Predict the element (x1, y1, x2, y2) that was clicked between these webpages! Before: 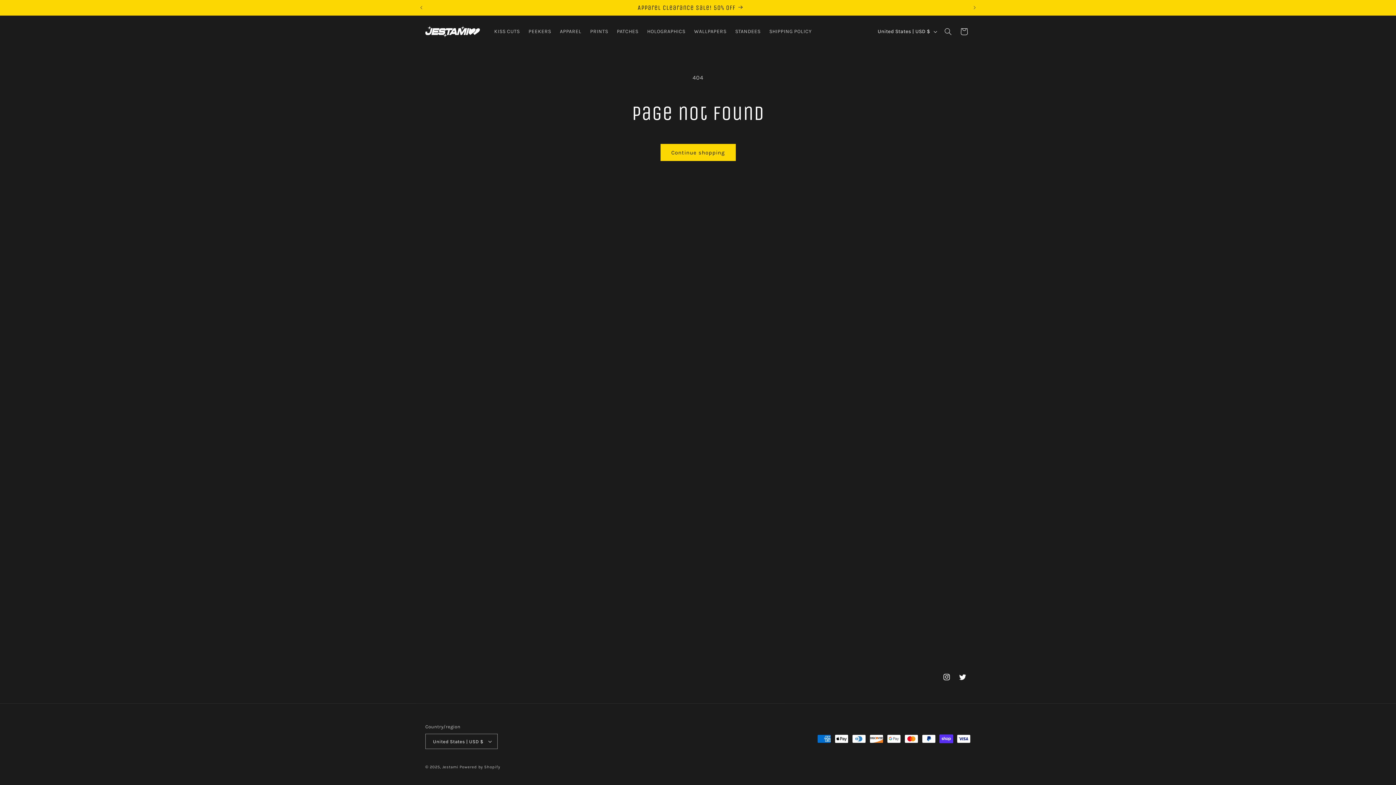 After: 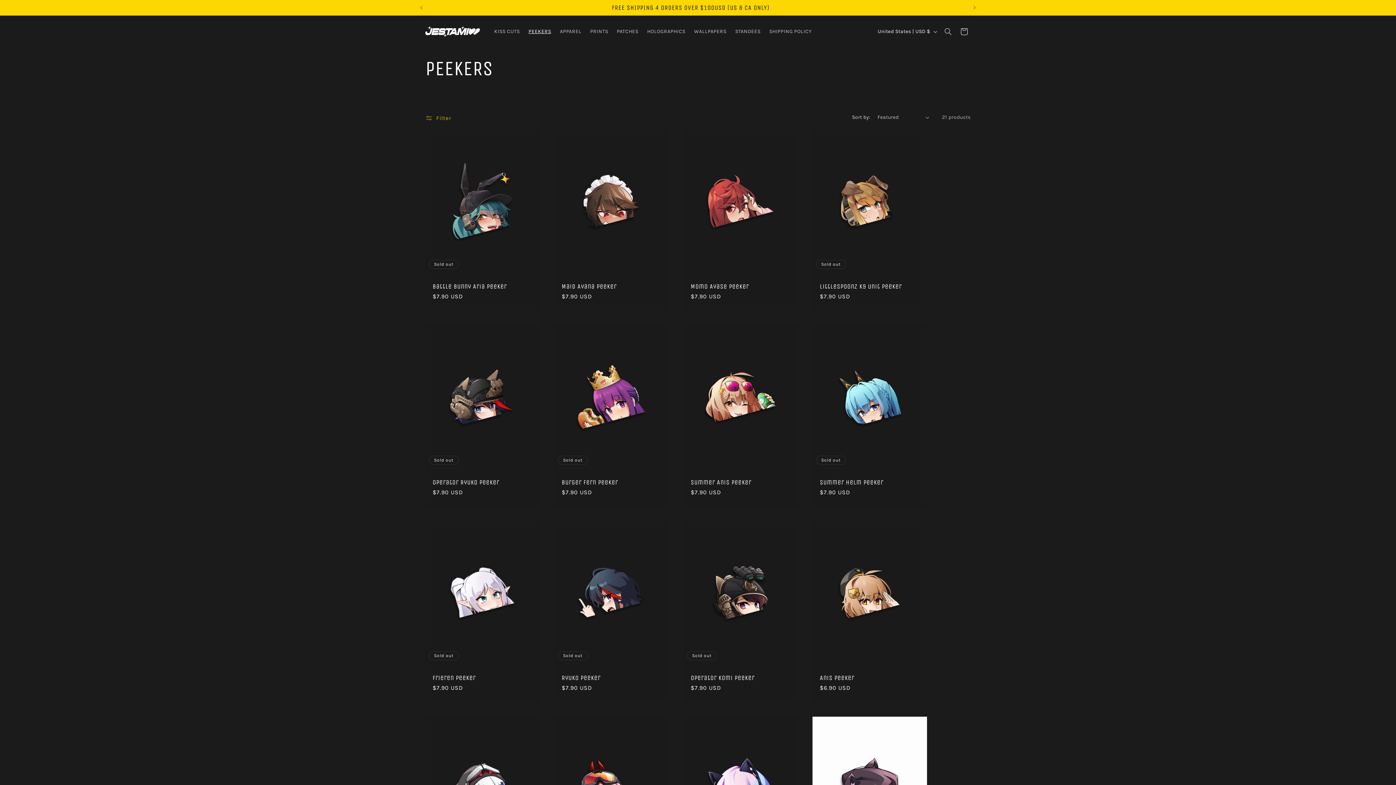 Action: bbox: (524, 23, 555, 39) label: PEEKERS